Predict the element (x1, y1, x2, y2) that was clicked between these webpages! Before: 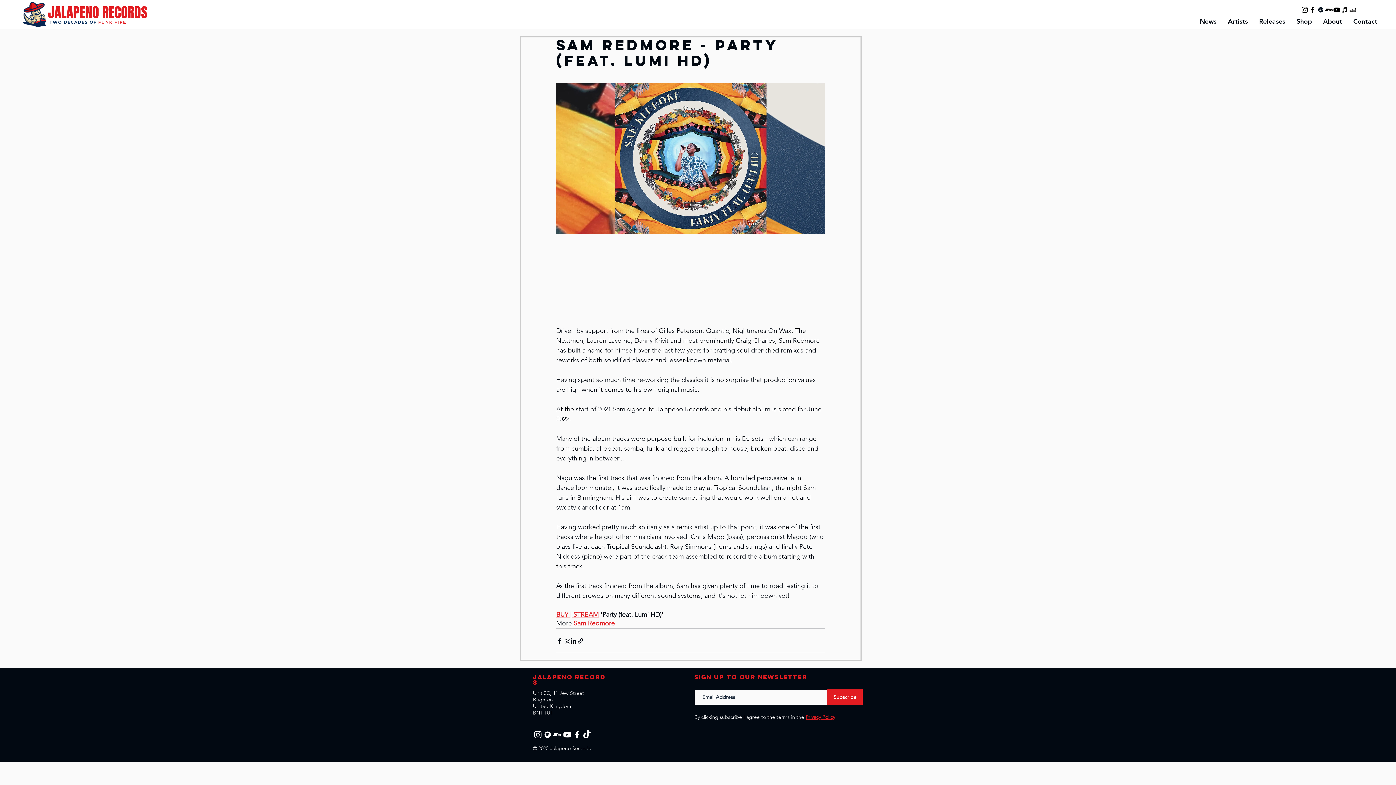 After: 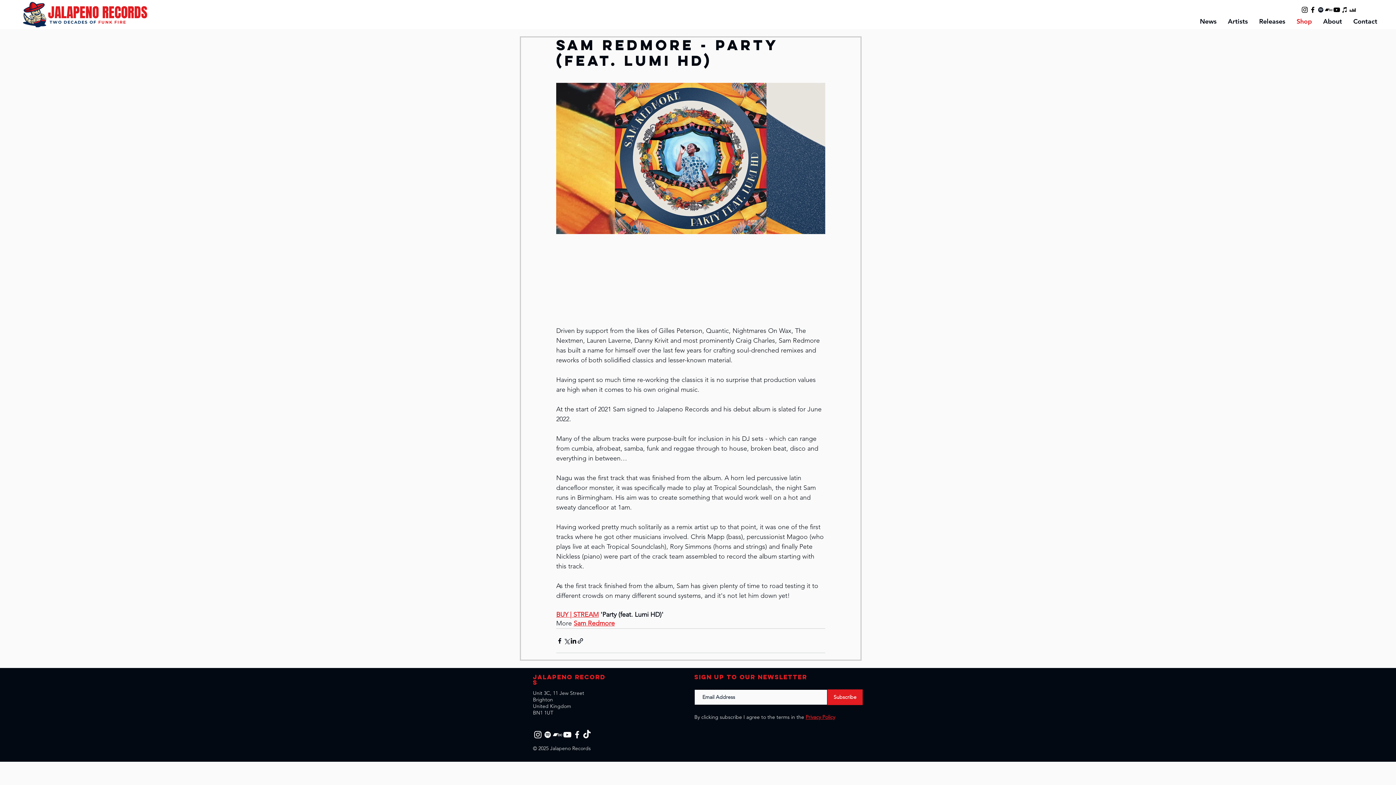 Action: label: Shop bbox: (1291, 12, 1317, 30)